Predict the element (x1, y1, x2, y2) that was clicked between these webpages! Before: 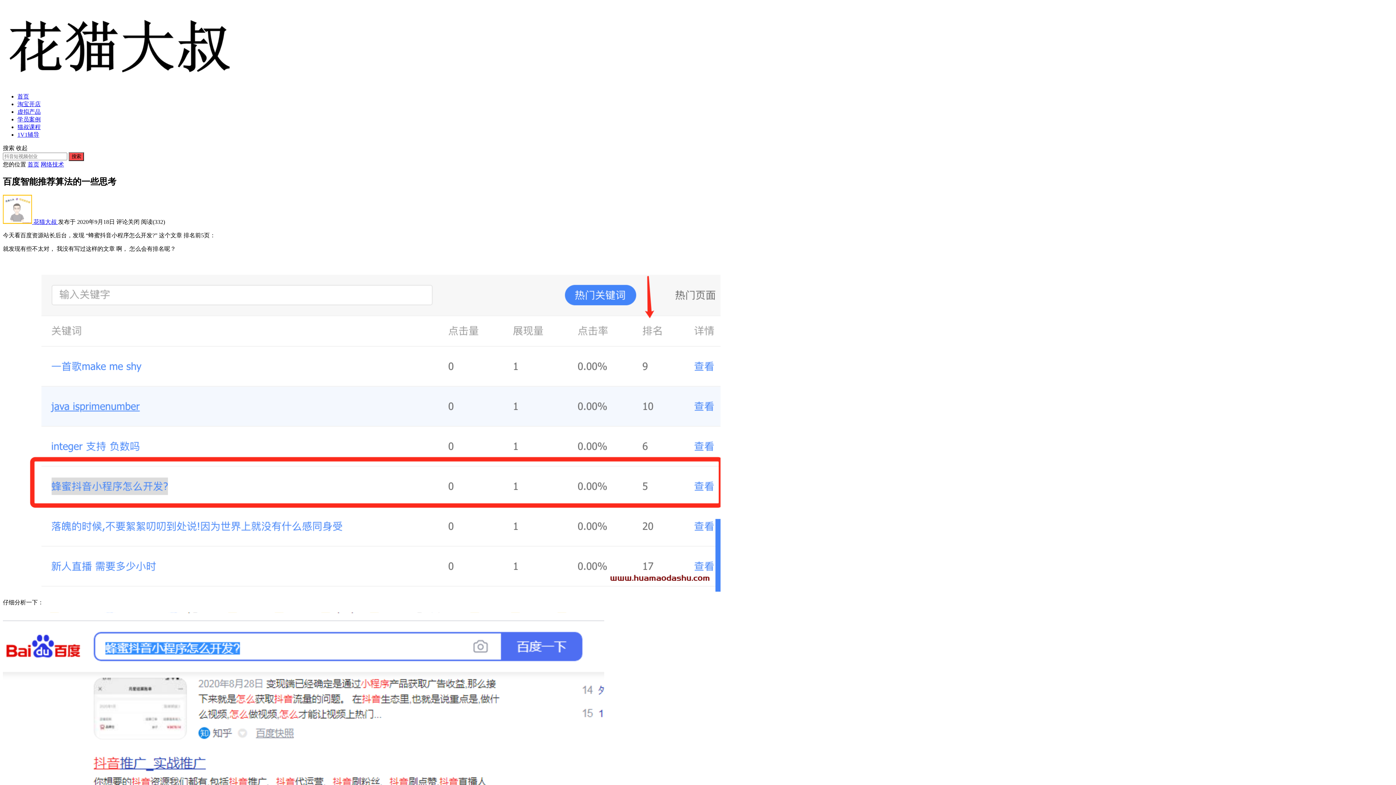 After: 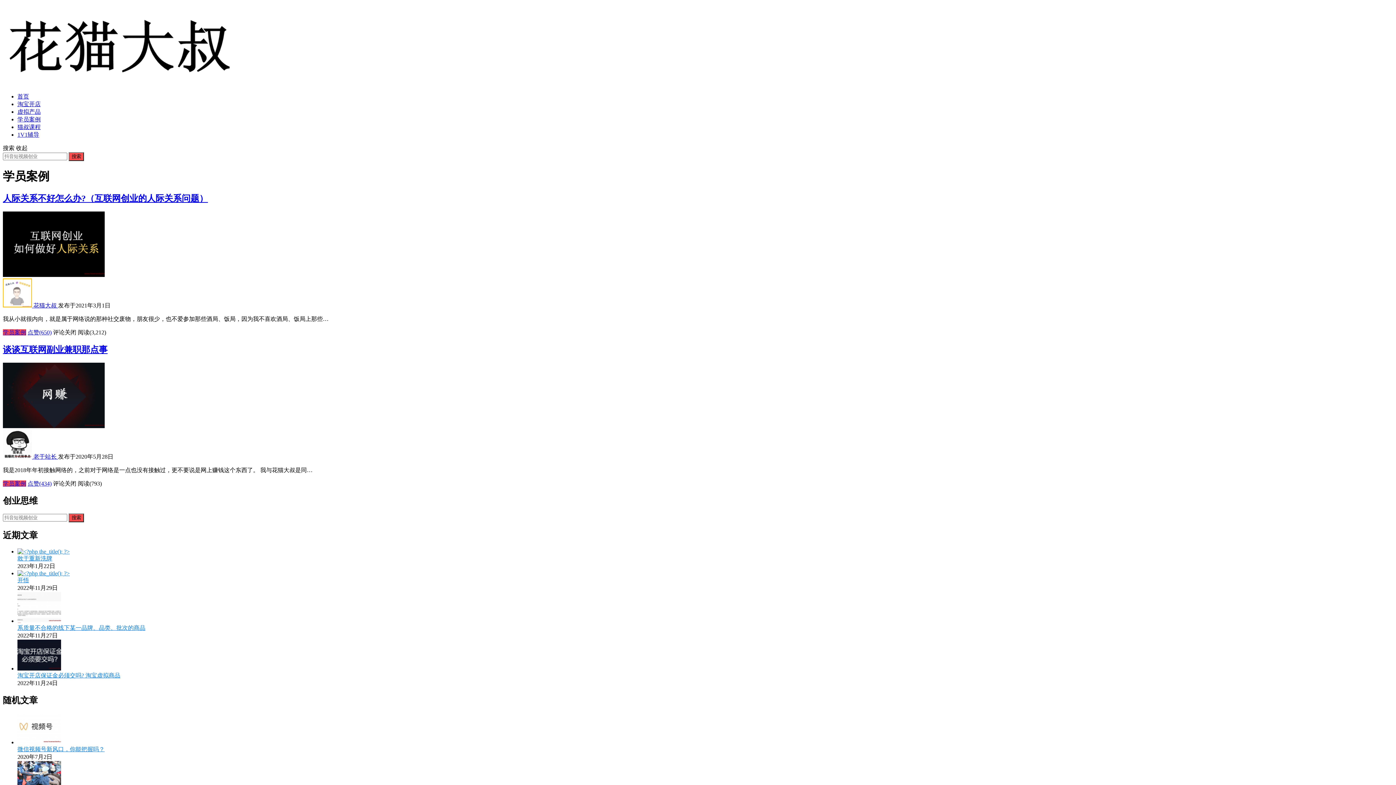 Action: label: 学员案例 bbox: (17, 116, 40, 122)